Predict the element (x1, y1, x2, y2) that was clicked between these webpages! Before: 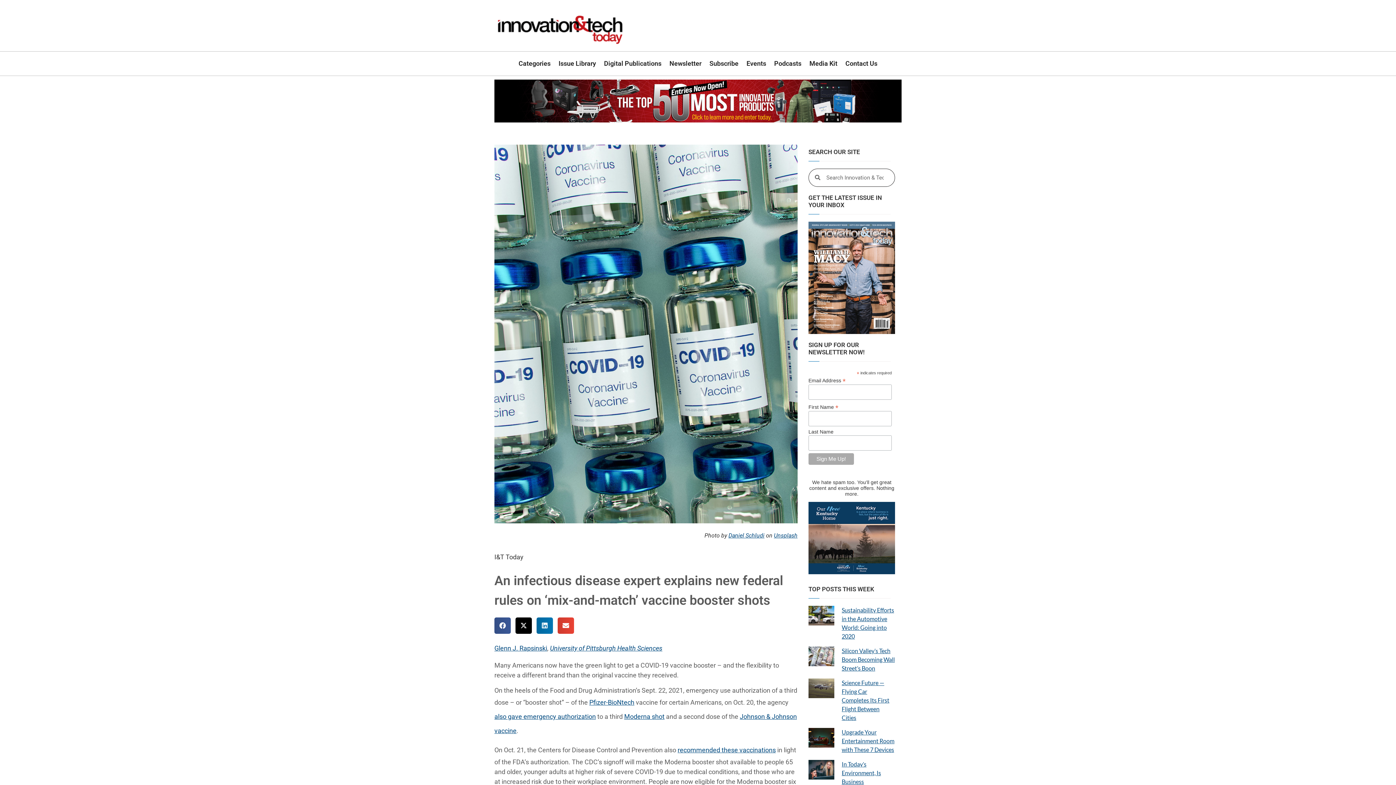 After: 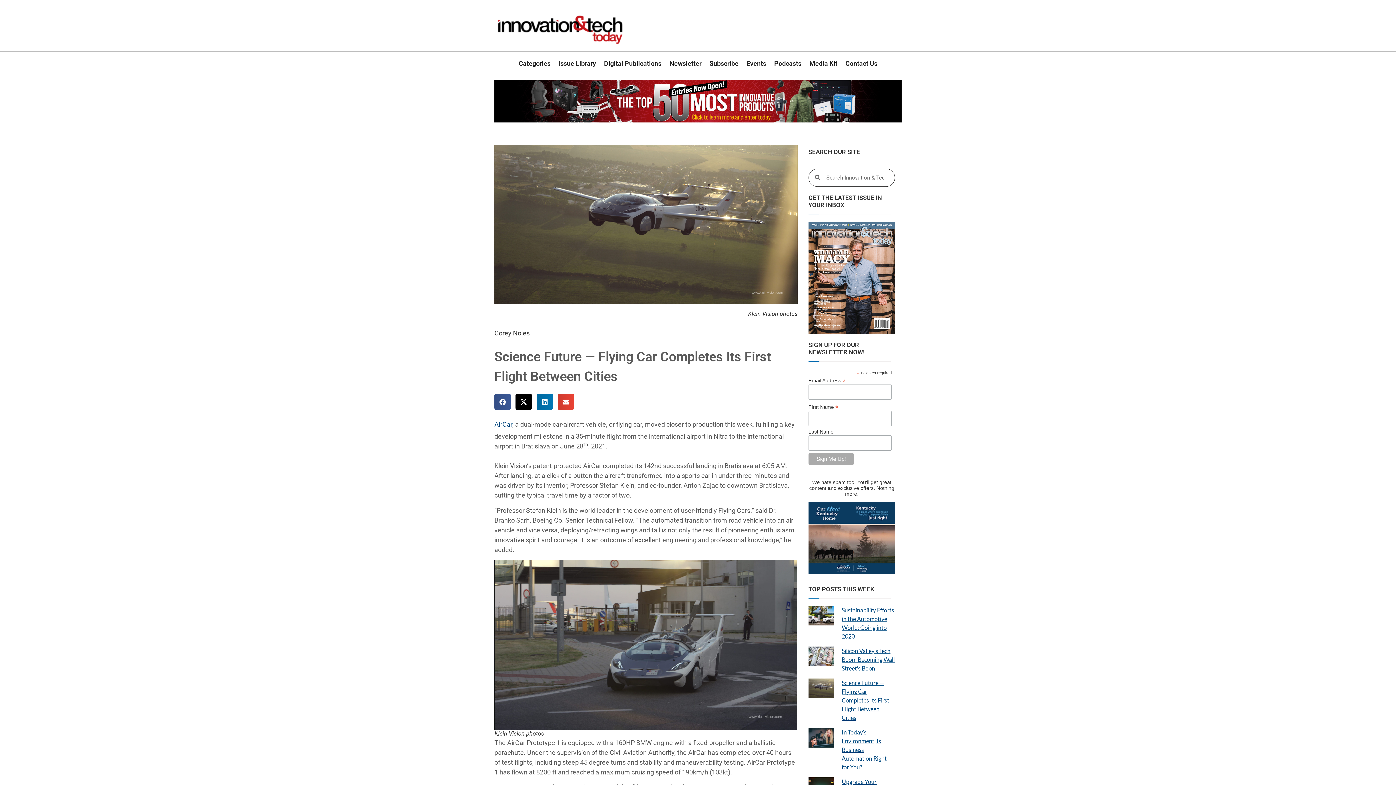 Action: bbox: (808, 678, 834, 722)